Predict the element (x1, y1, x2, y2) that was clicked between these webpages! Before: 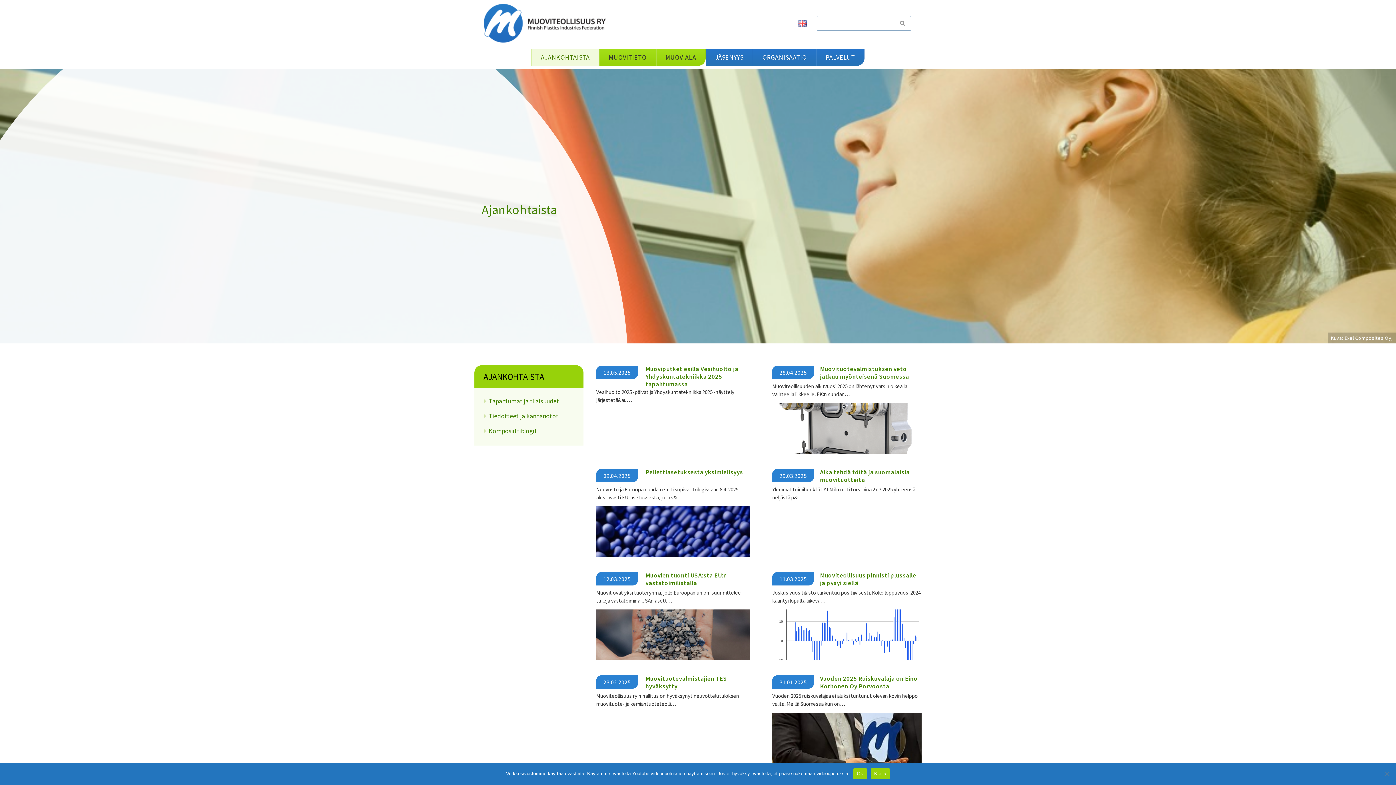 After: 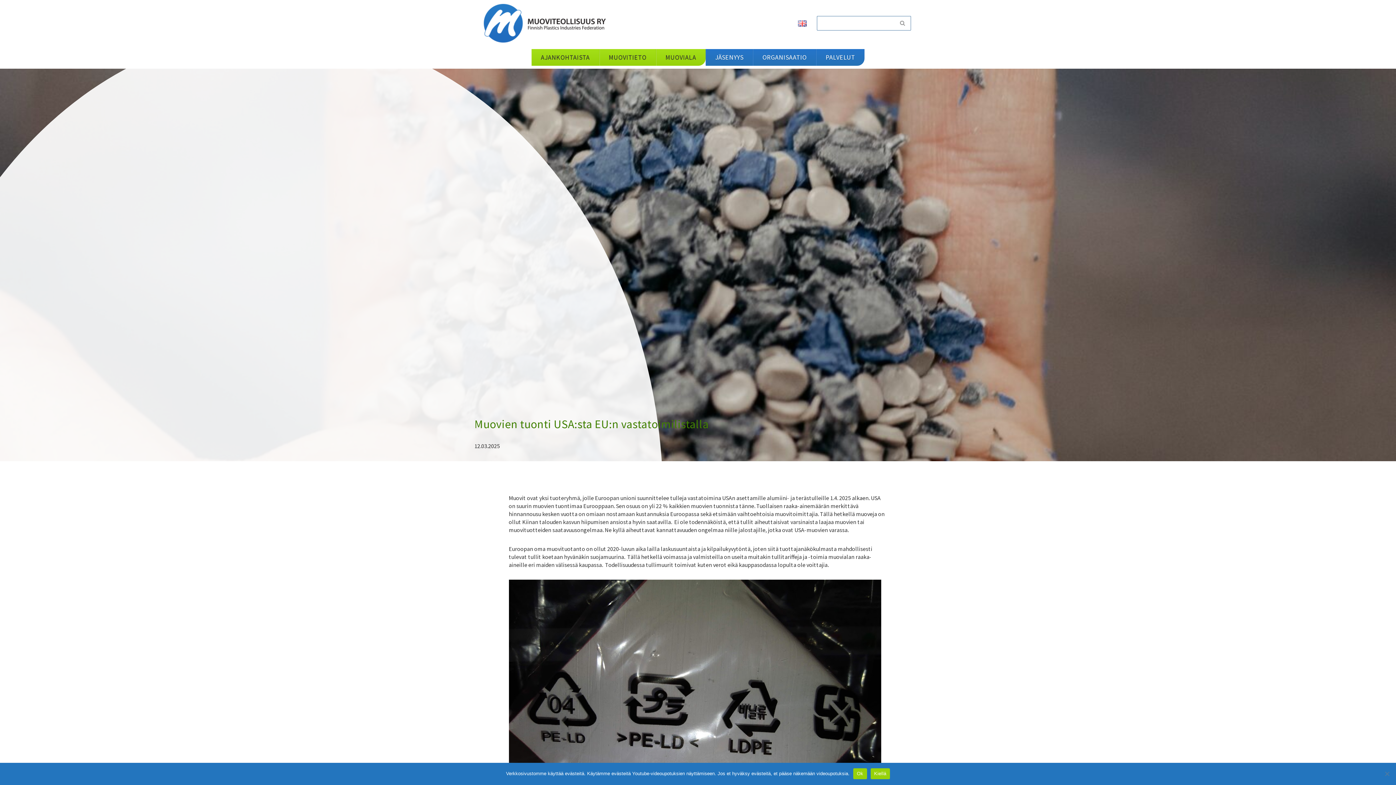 Action: bbox: (596, 609, 750, 660)